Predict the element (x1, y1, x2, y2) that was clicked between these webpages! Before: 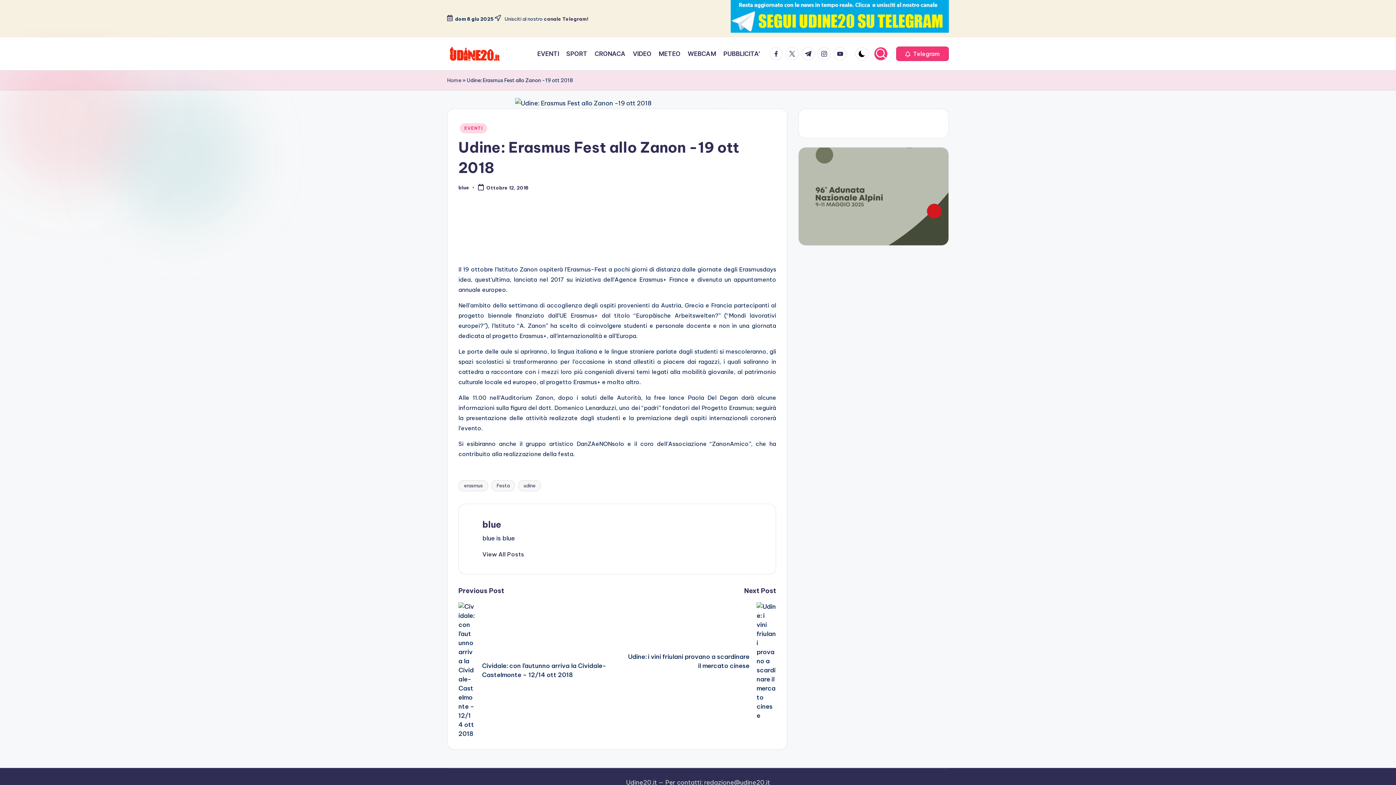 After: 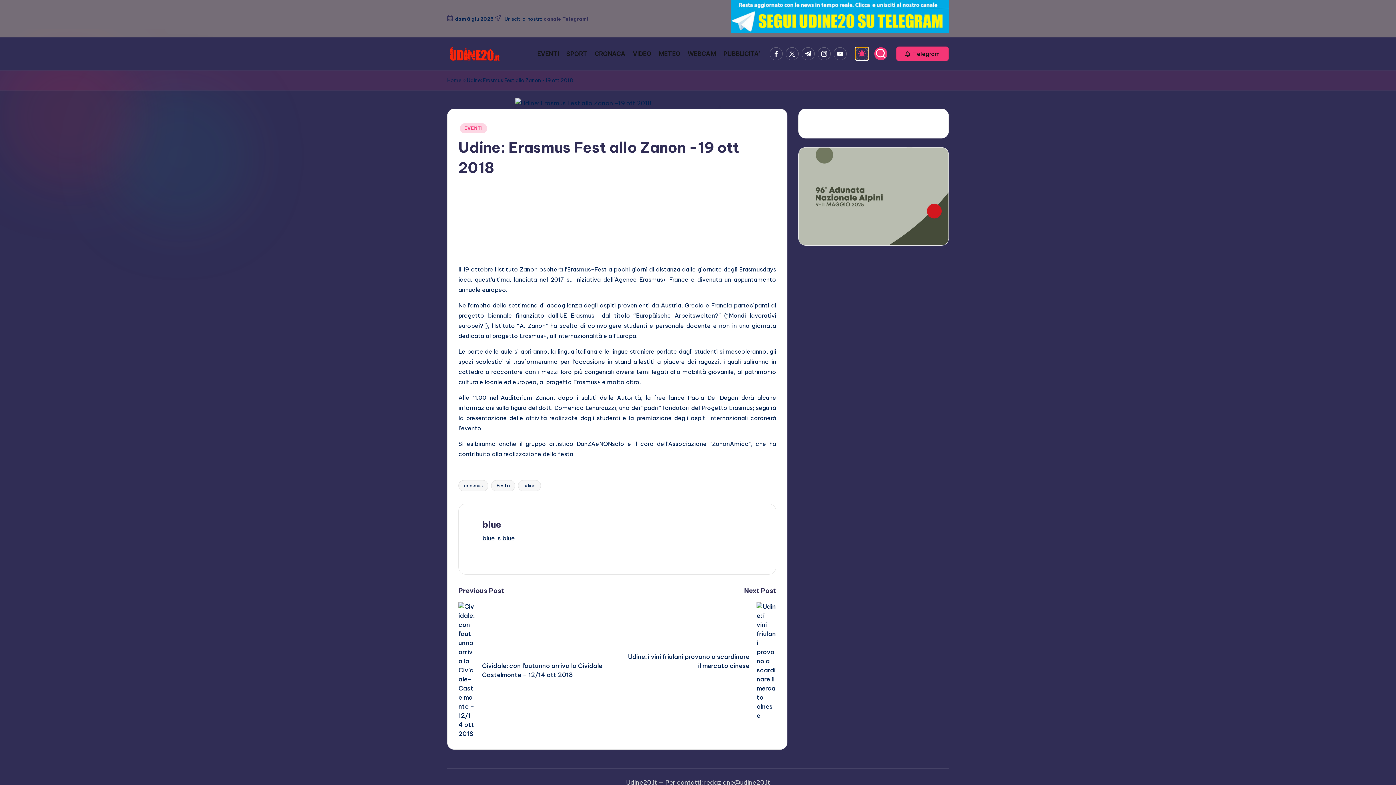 Action: bbox: (855, 47, 868, 60)